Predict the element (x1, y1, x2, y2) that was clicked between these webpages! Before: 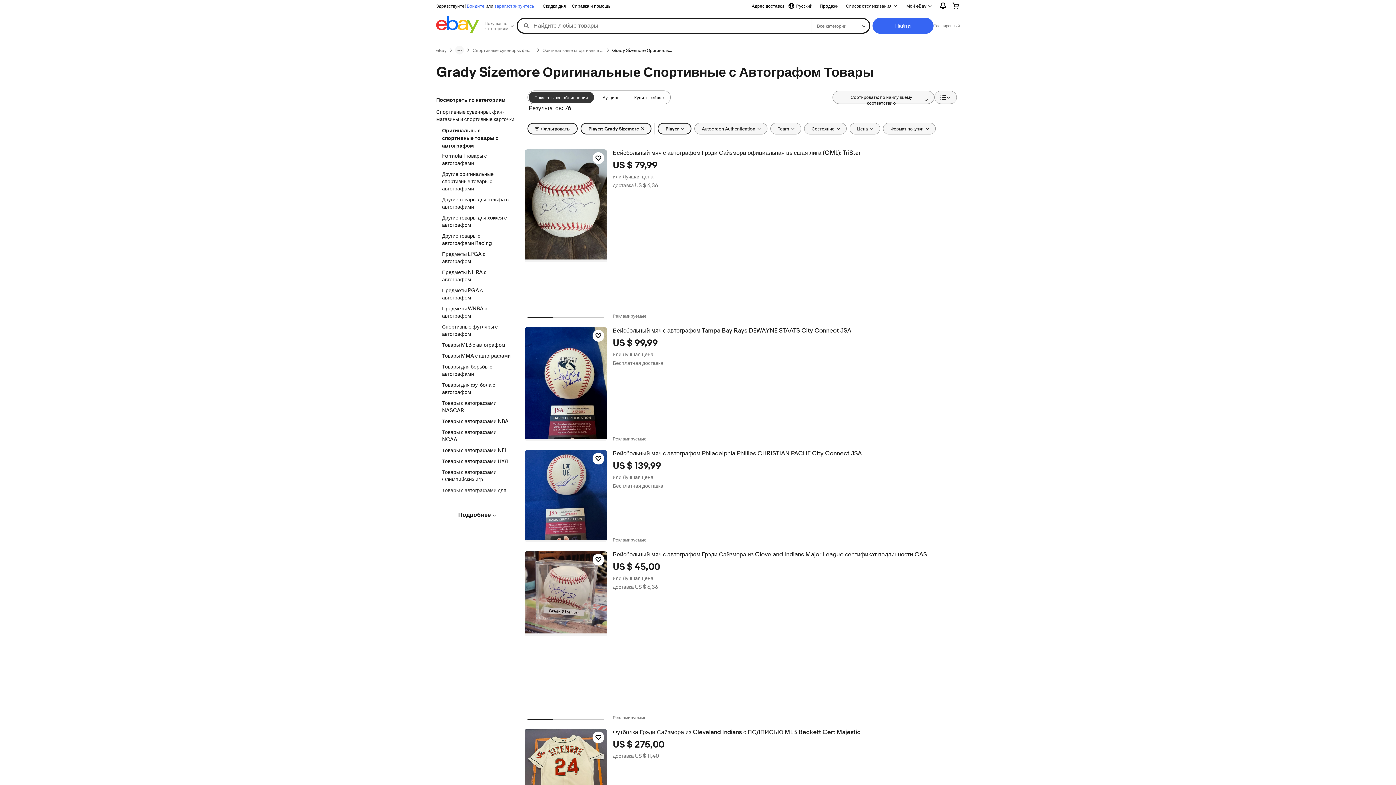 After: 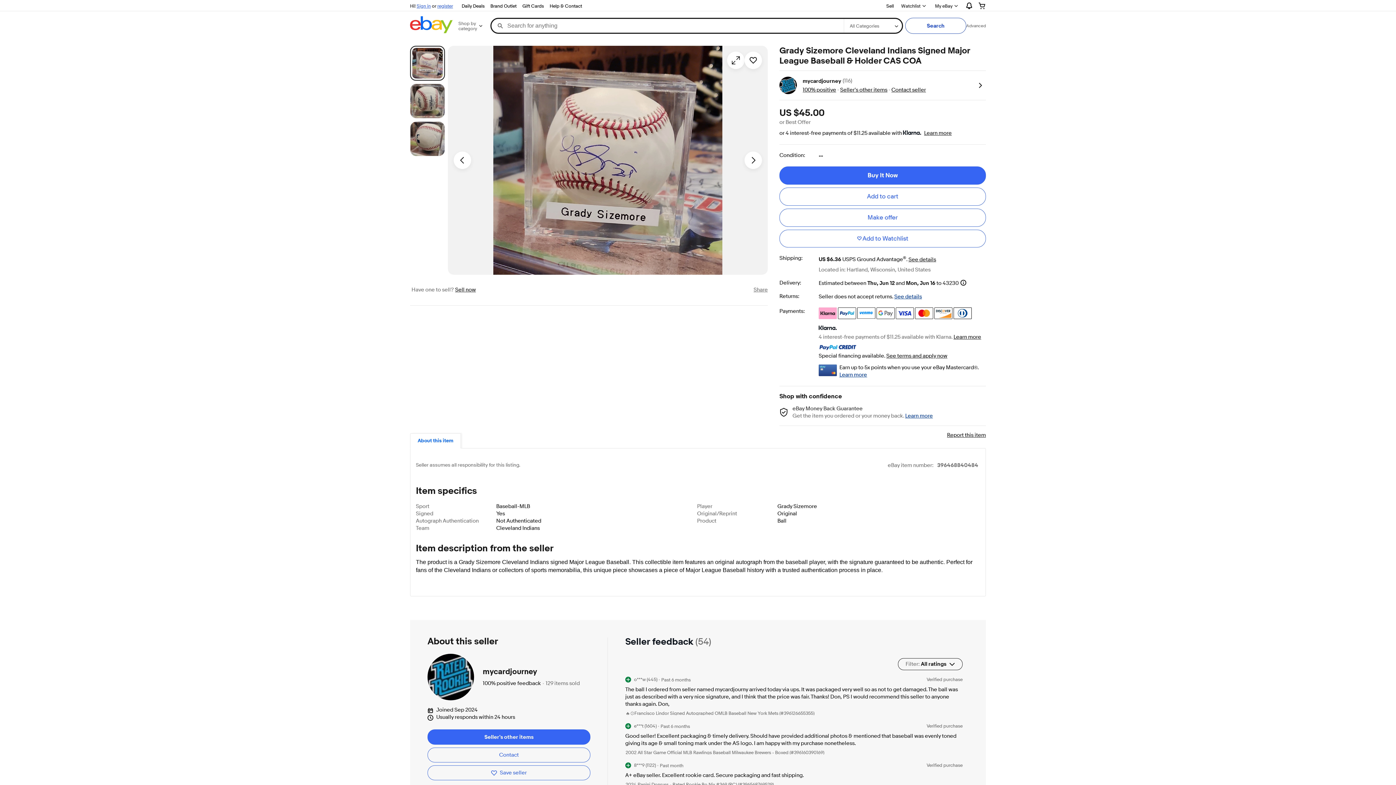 Action: bbox: (524, 551, 607, 635)